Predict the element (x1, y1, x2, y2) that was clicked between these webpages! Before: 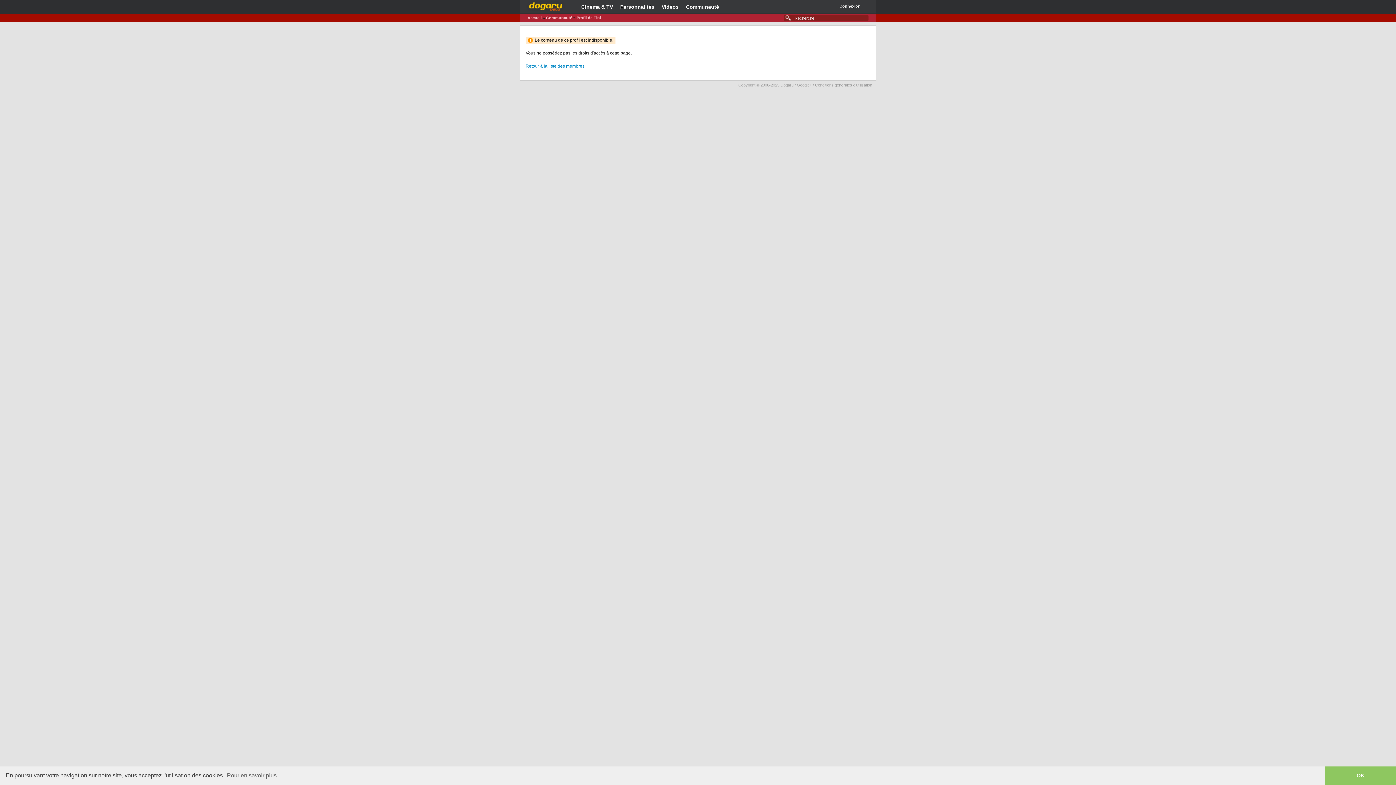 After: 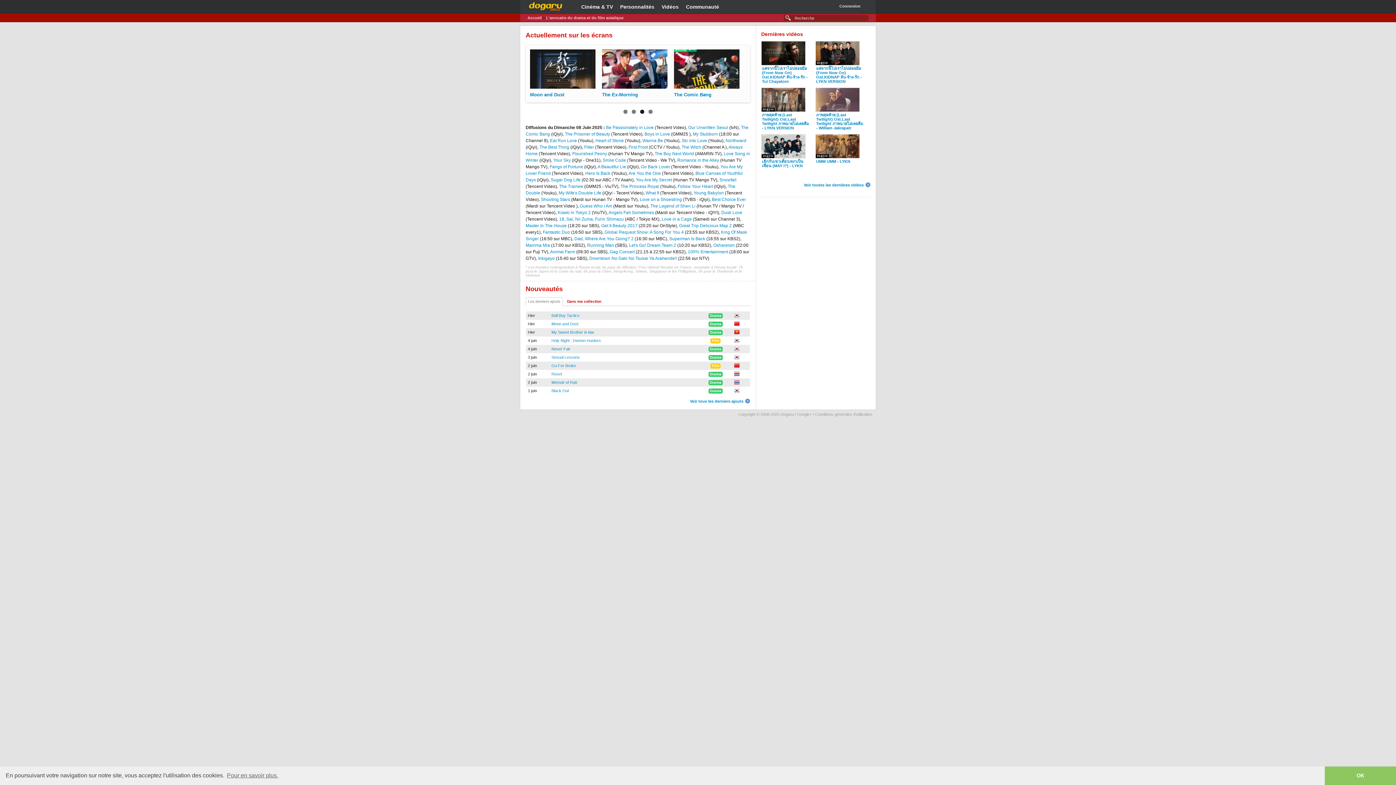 Action: bbox: (520, 0, 571, 10) label: Dogaru